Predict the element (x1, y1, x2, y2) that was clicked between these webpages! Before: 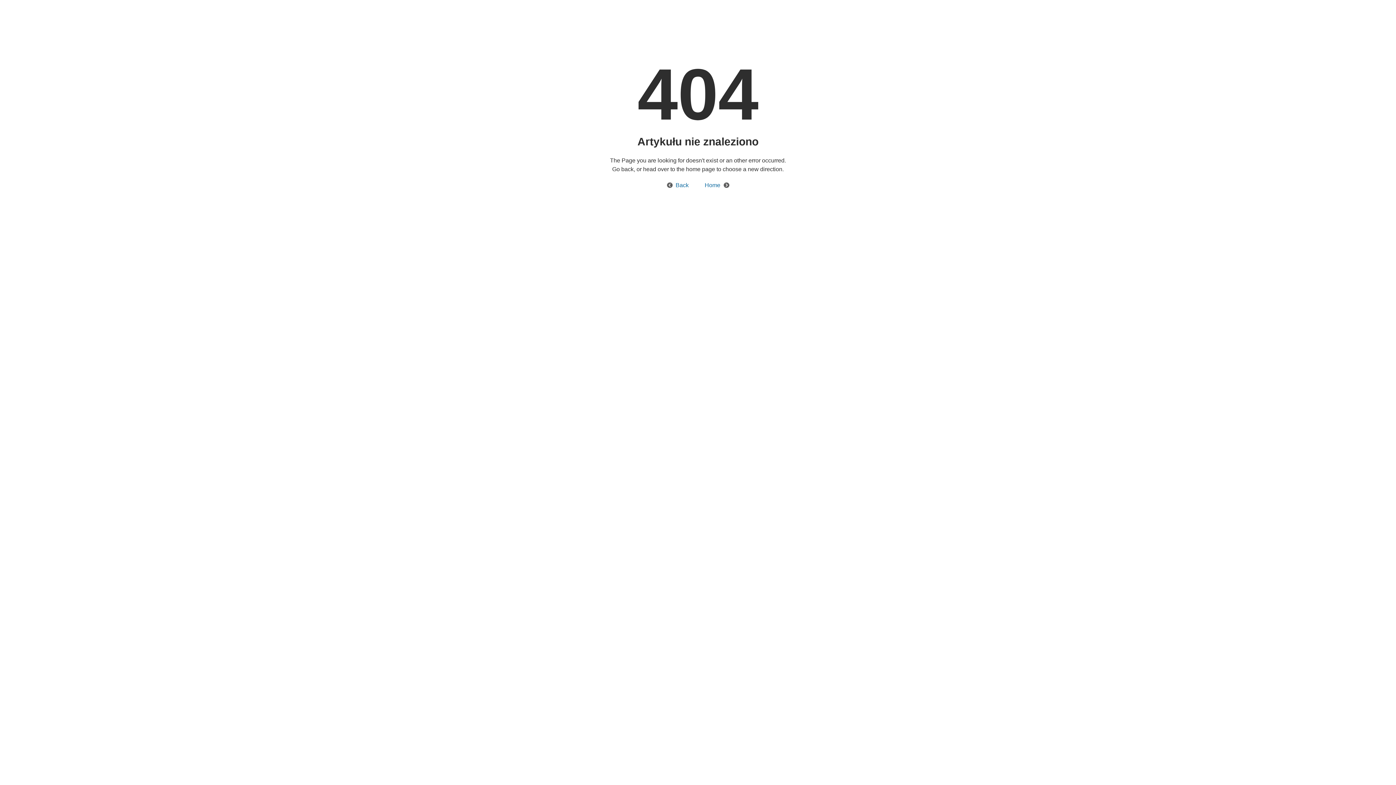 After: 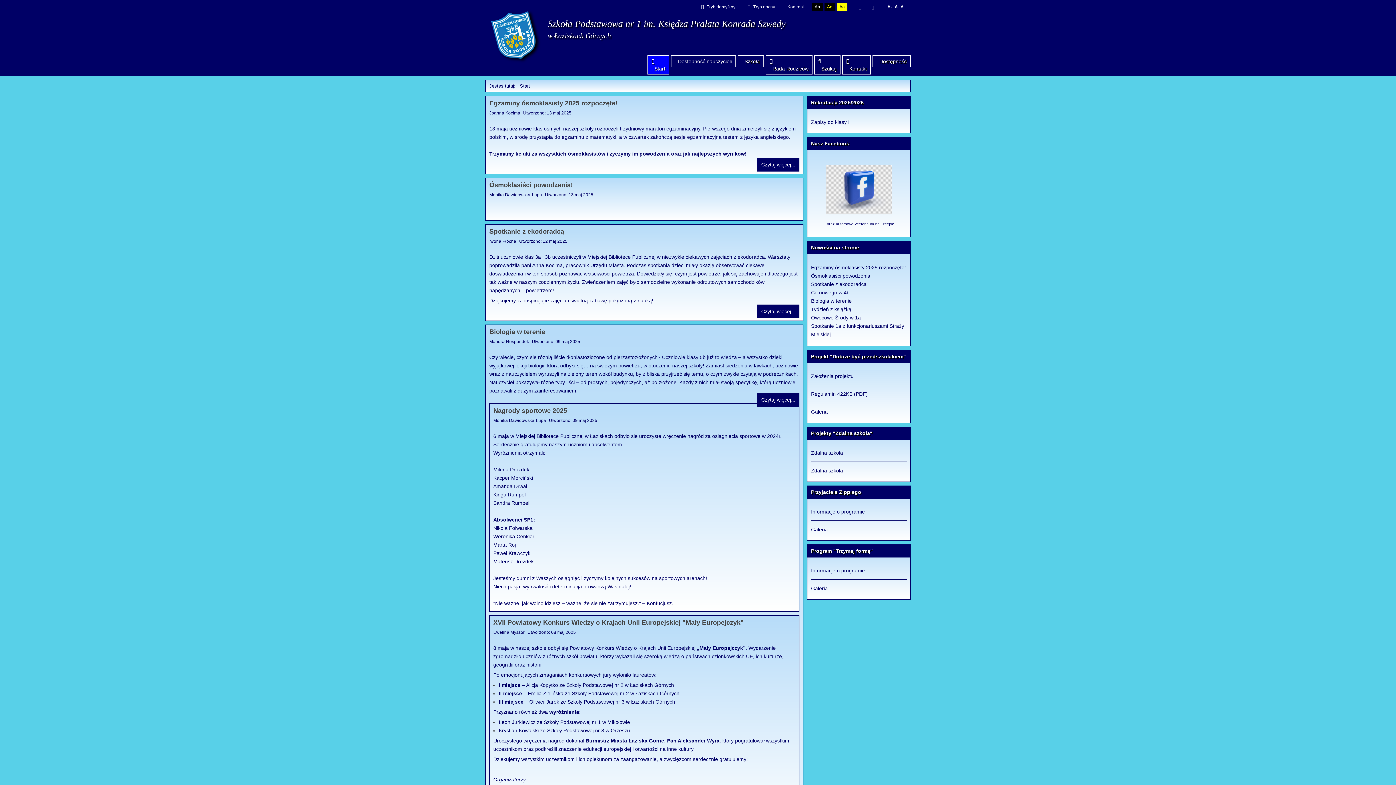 Action: label: Home bbox: (697, 182, 729, 188)